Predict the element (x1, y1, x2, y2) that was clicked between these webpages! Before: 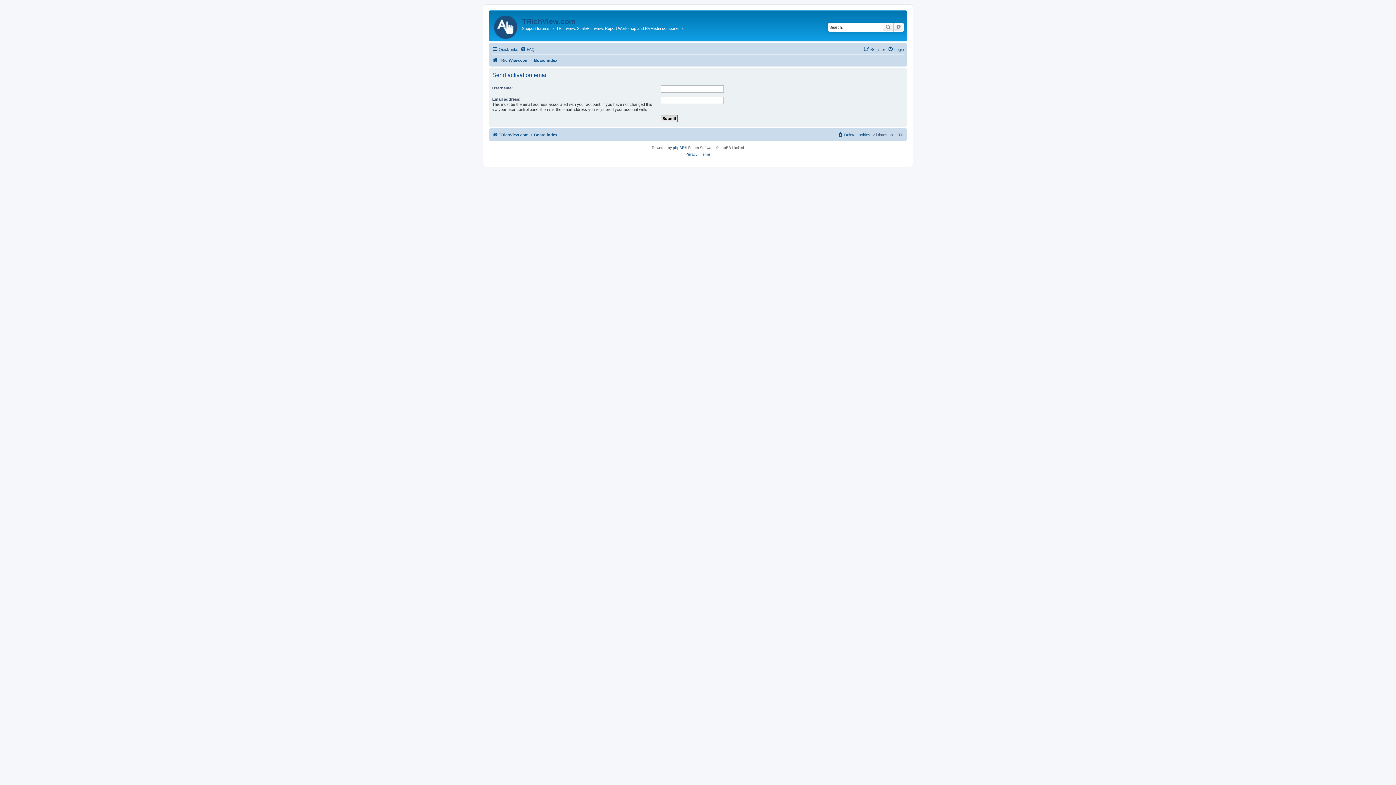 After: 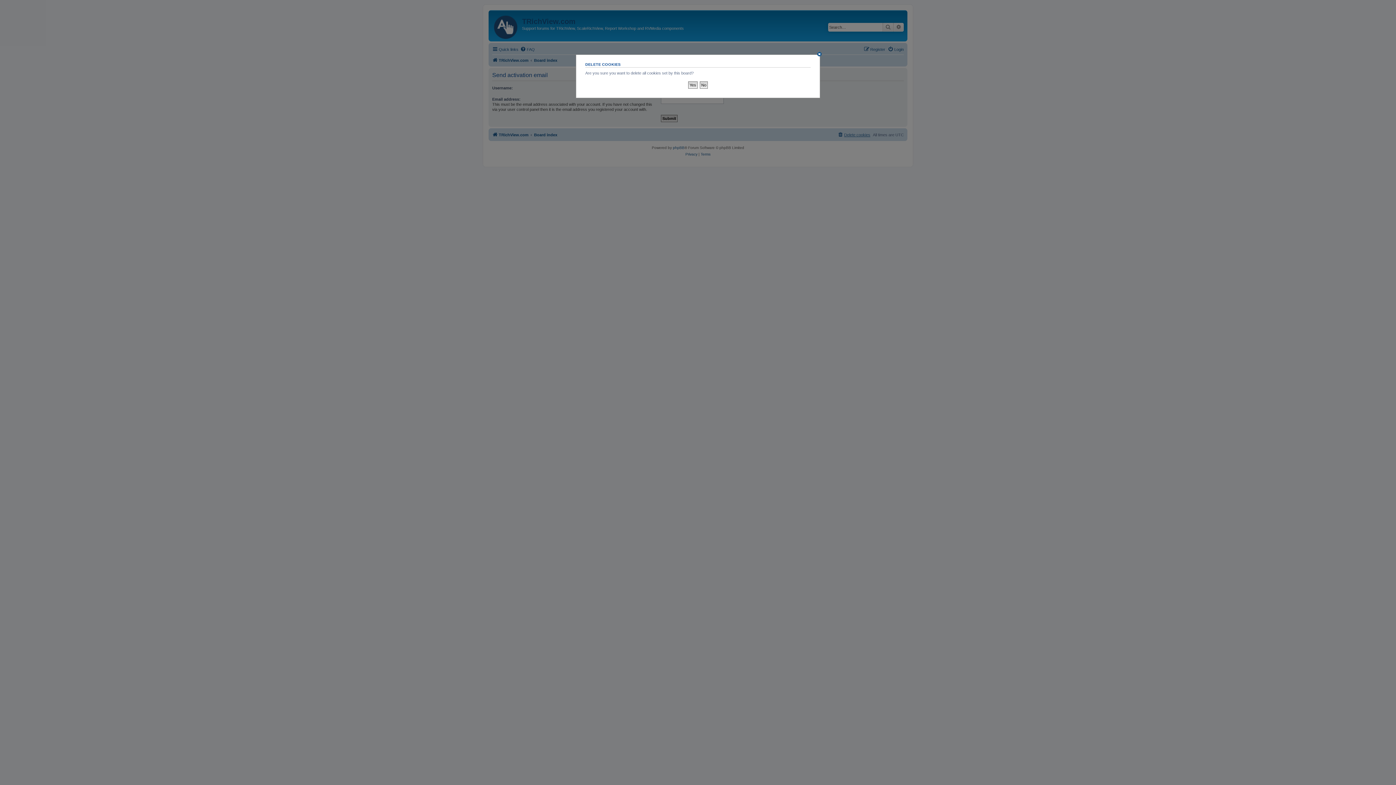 Action: label: Delete cookies bbox: (837, 130, 870, 139)